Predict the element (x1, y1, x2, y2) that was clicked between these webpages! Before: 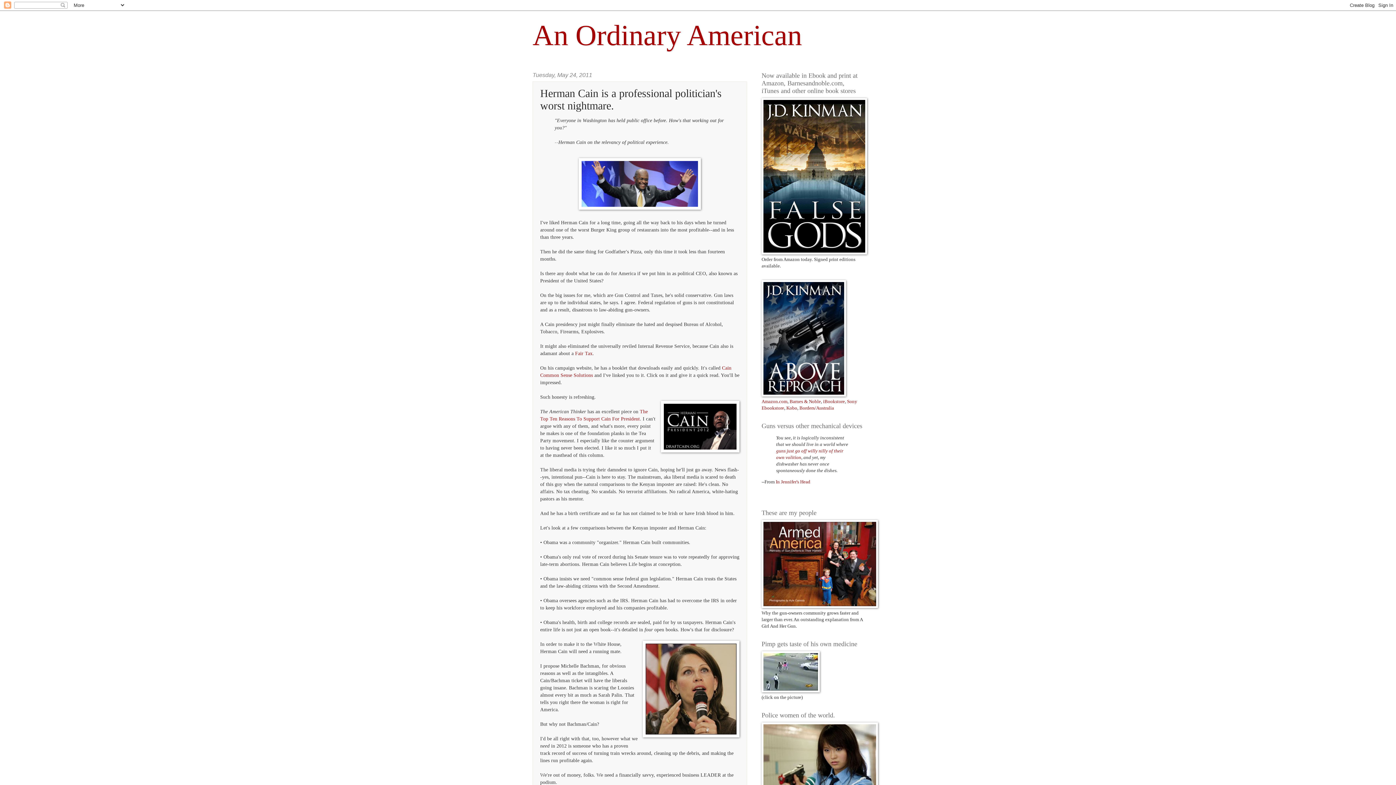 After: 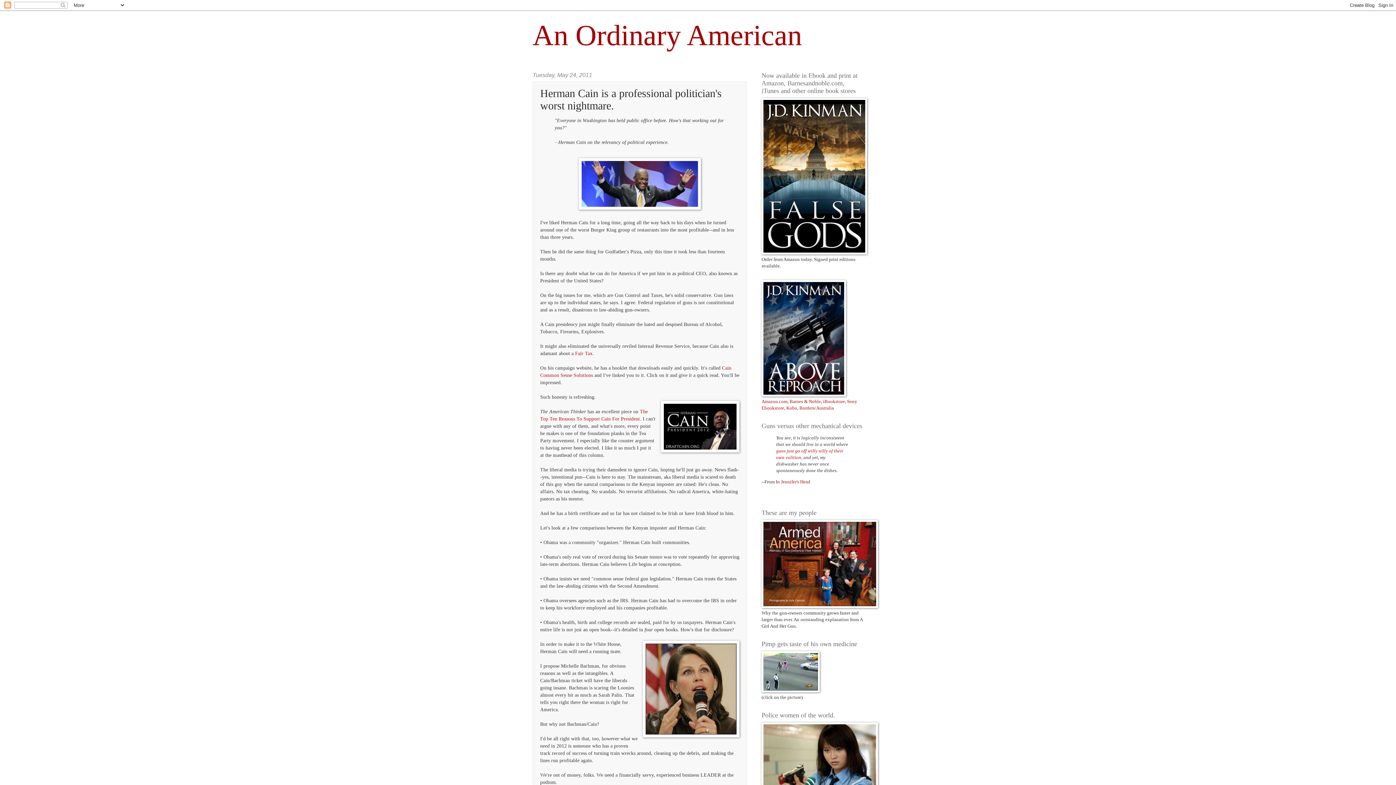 Action: bbox: (761, 604, 878, 609)